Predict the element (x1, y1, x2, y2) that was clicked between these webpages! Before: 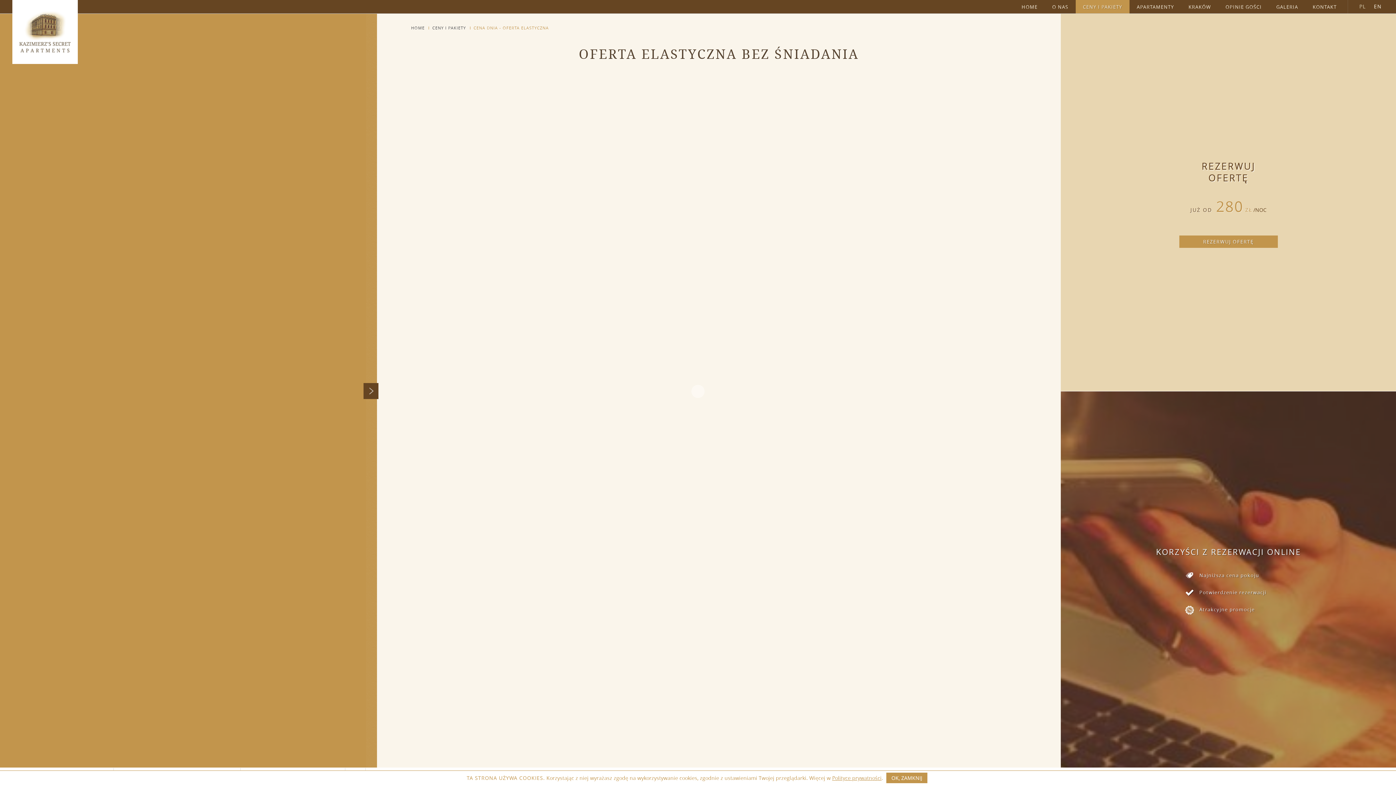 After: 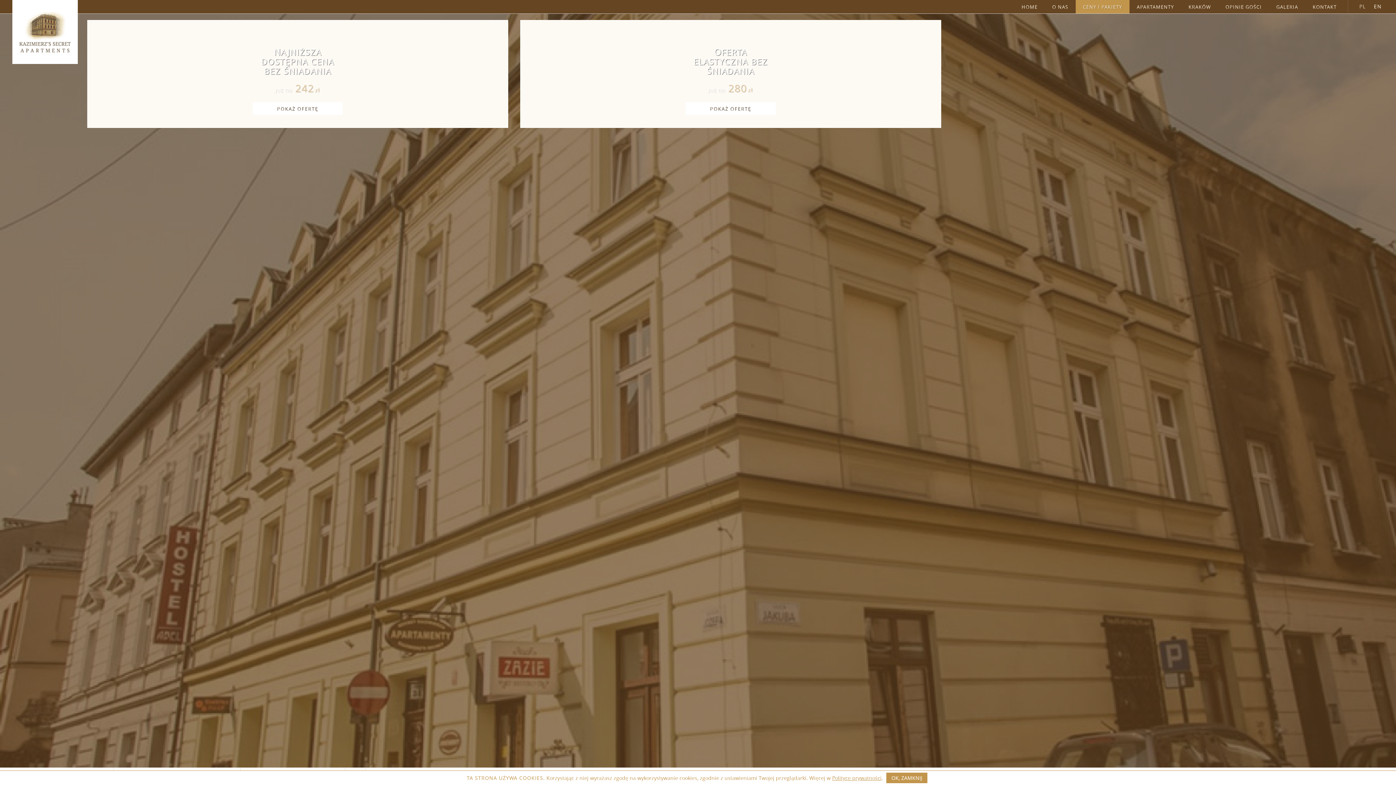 Action: label: CENY I PAKIETY bbox: (1075, 0, 1129, 13)